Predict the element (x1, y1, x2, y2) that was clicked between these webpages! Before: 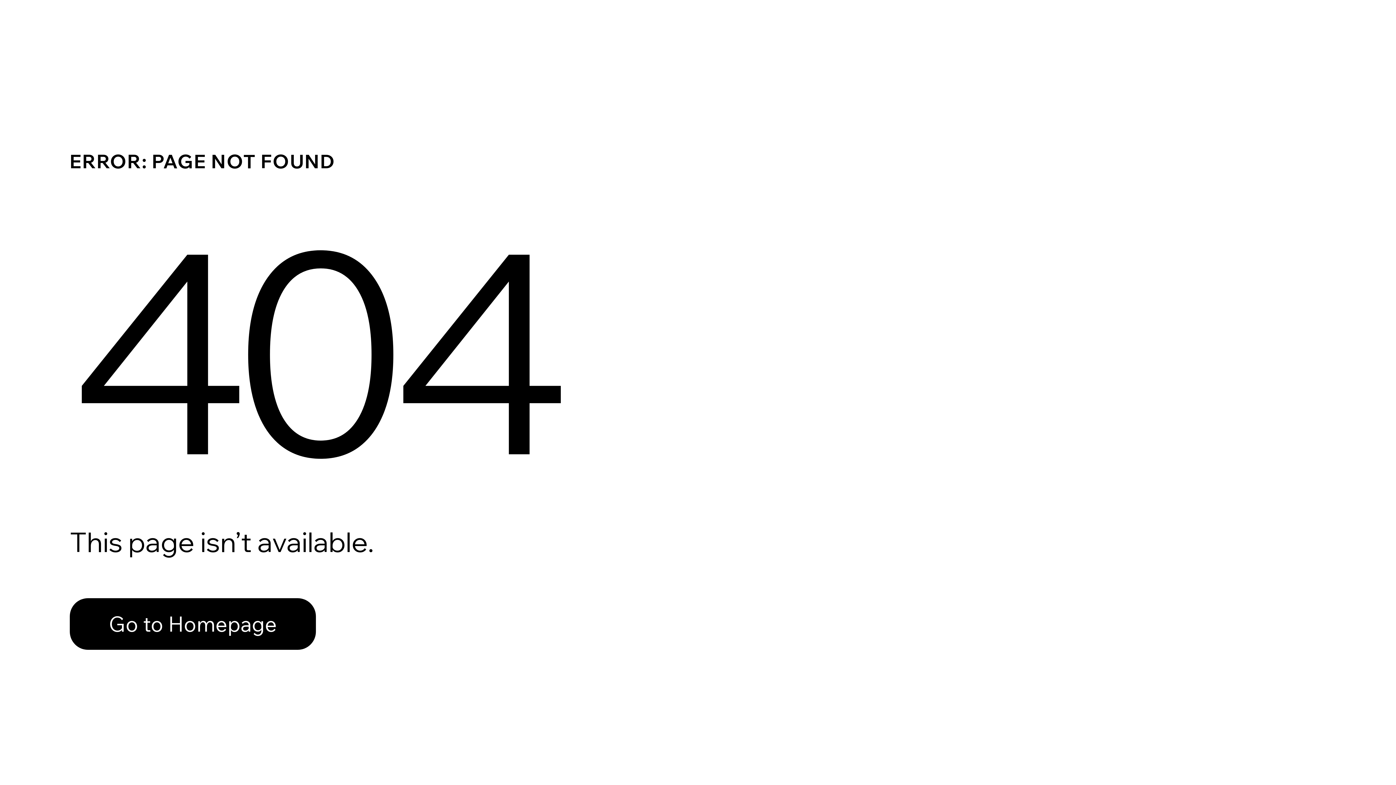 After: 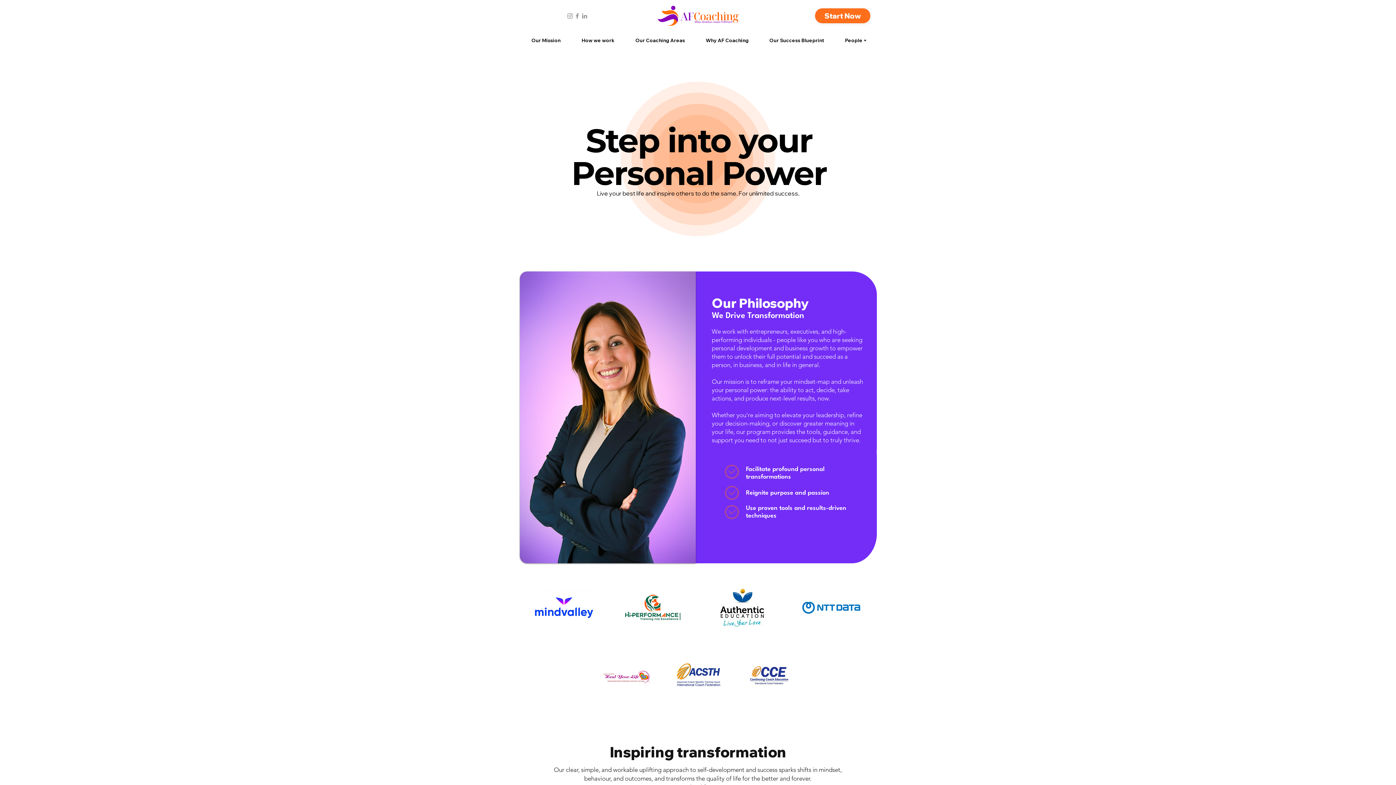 Action: label: Go to Homepage bbox: (69, 598, 316, 650)